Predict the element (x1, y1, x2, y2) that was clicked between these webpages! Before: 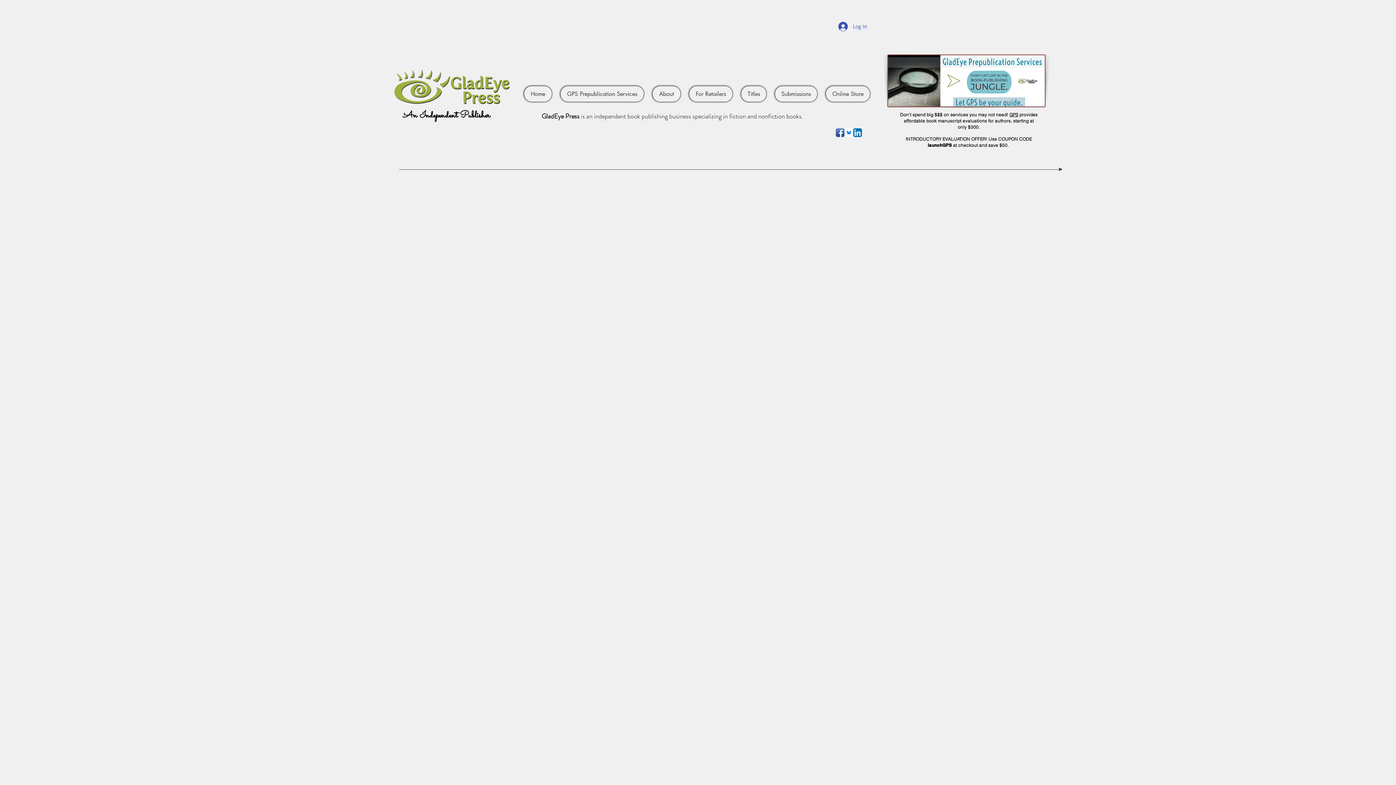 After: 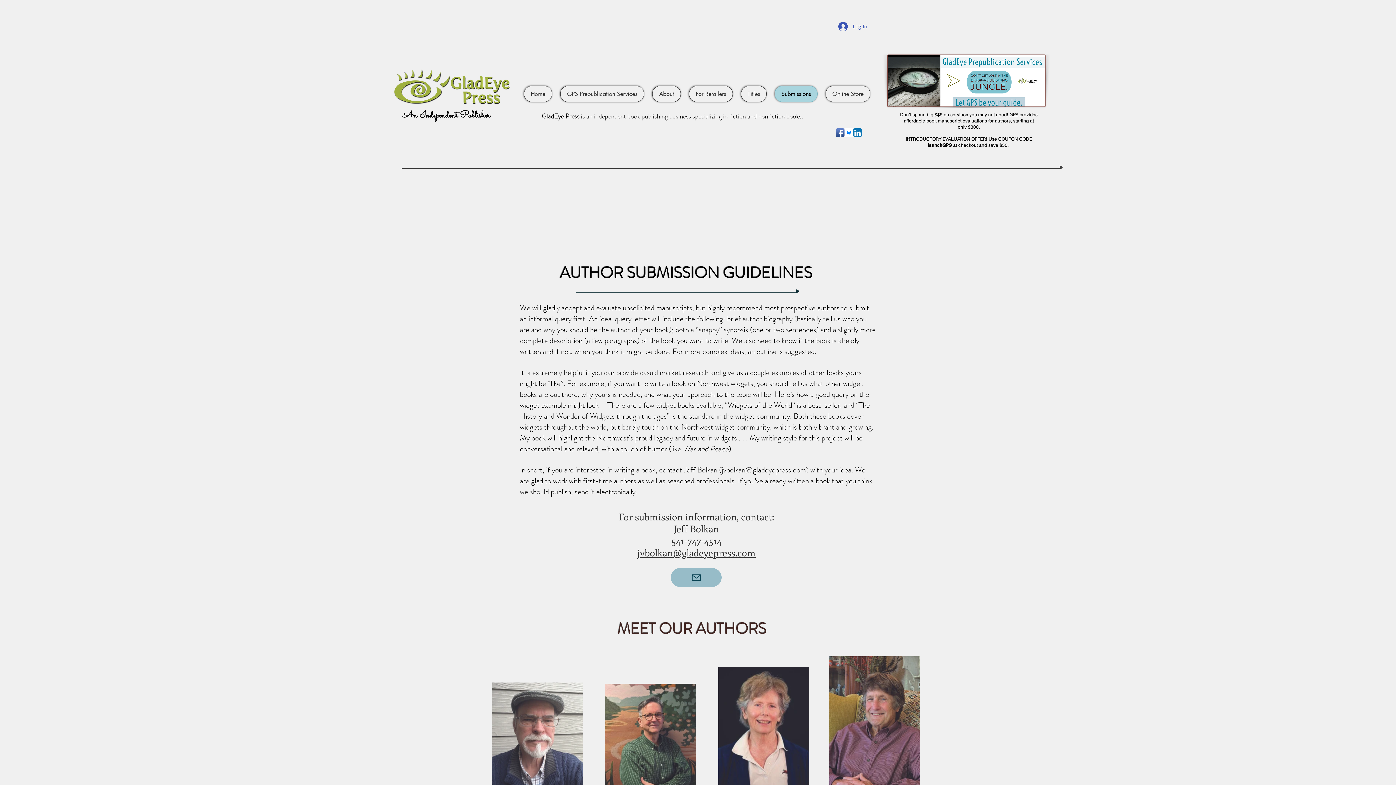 Action: label: Submissions bbox: (774, 85, 817, 102)